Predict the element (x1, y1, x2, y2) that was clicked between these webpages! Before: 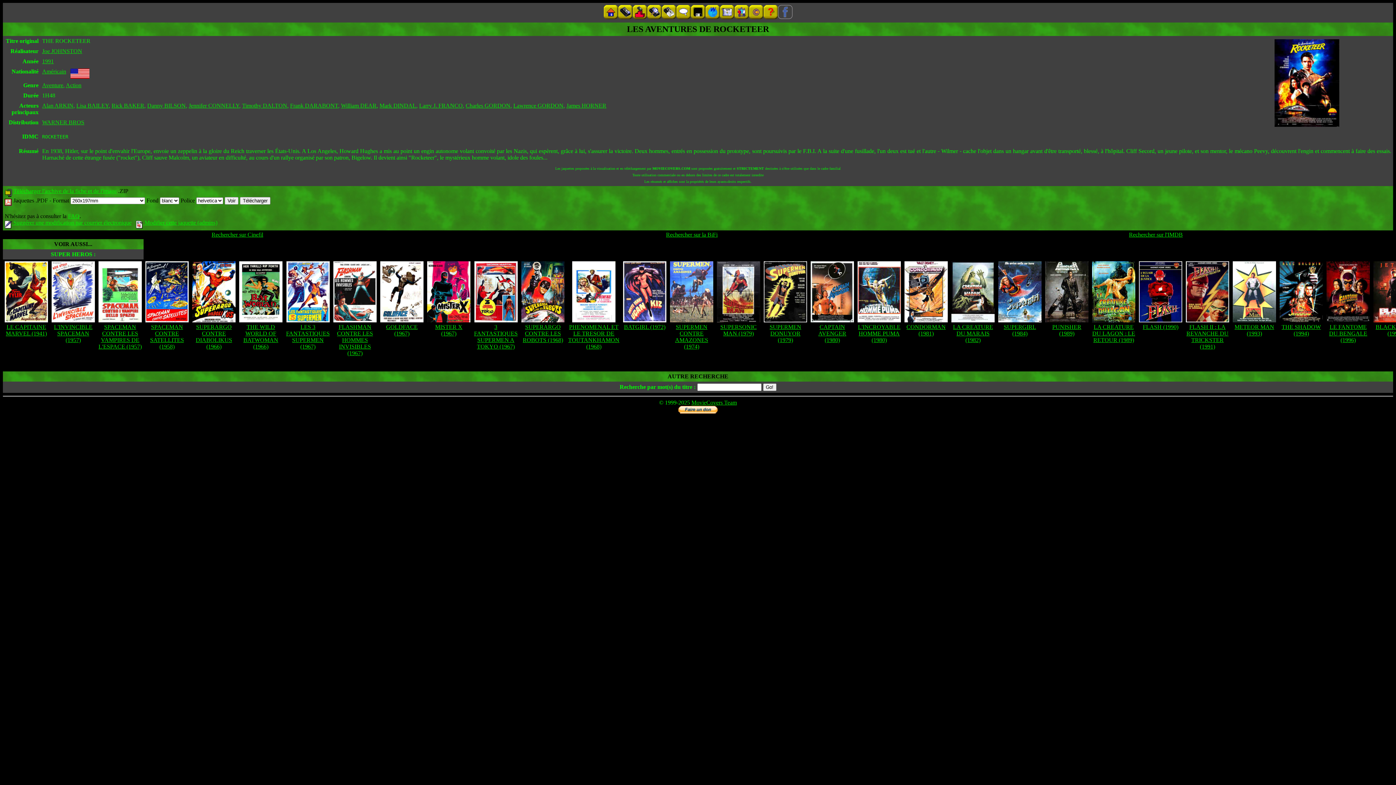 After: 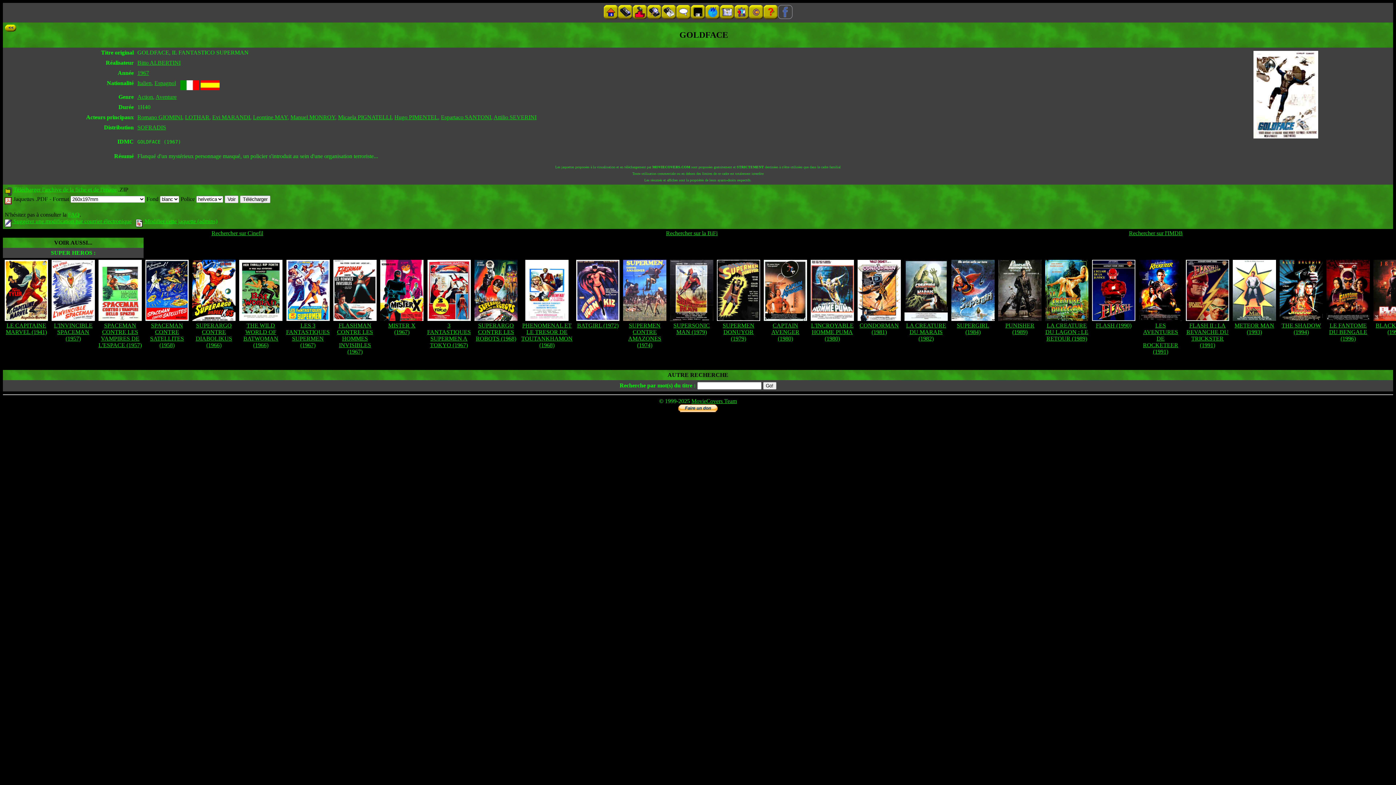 Action: bbox: (380, 317, 423, 323)